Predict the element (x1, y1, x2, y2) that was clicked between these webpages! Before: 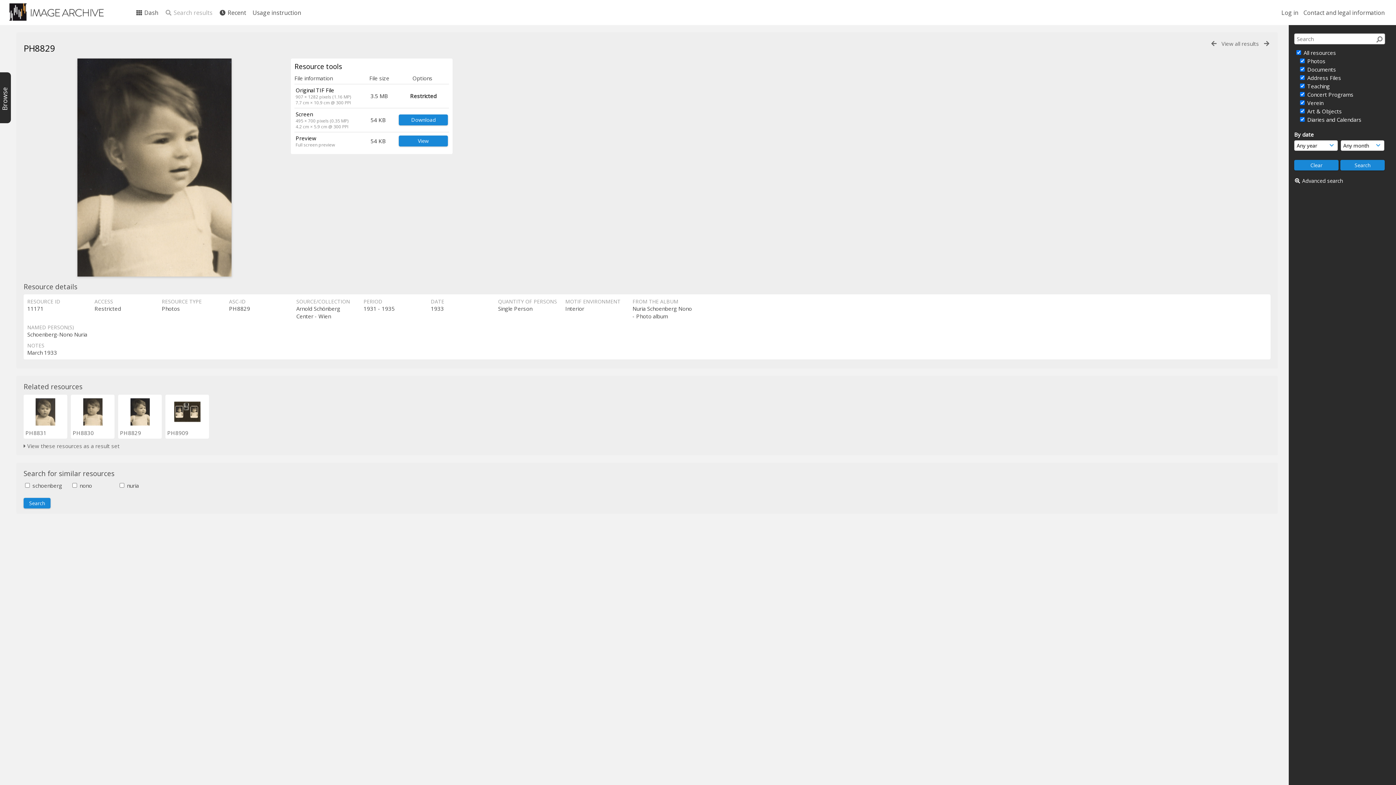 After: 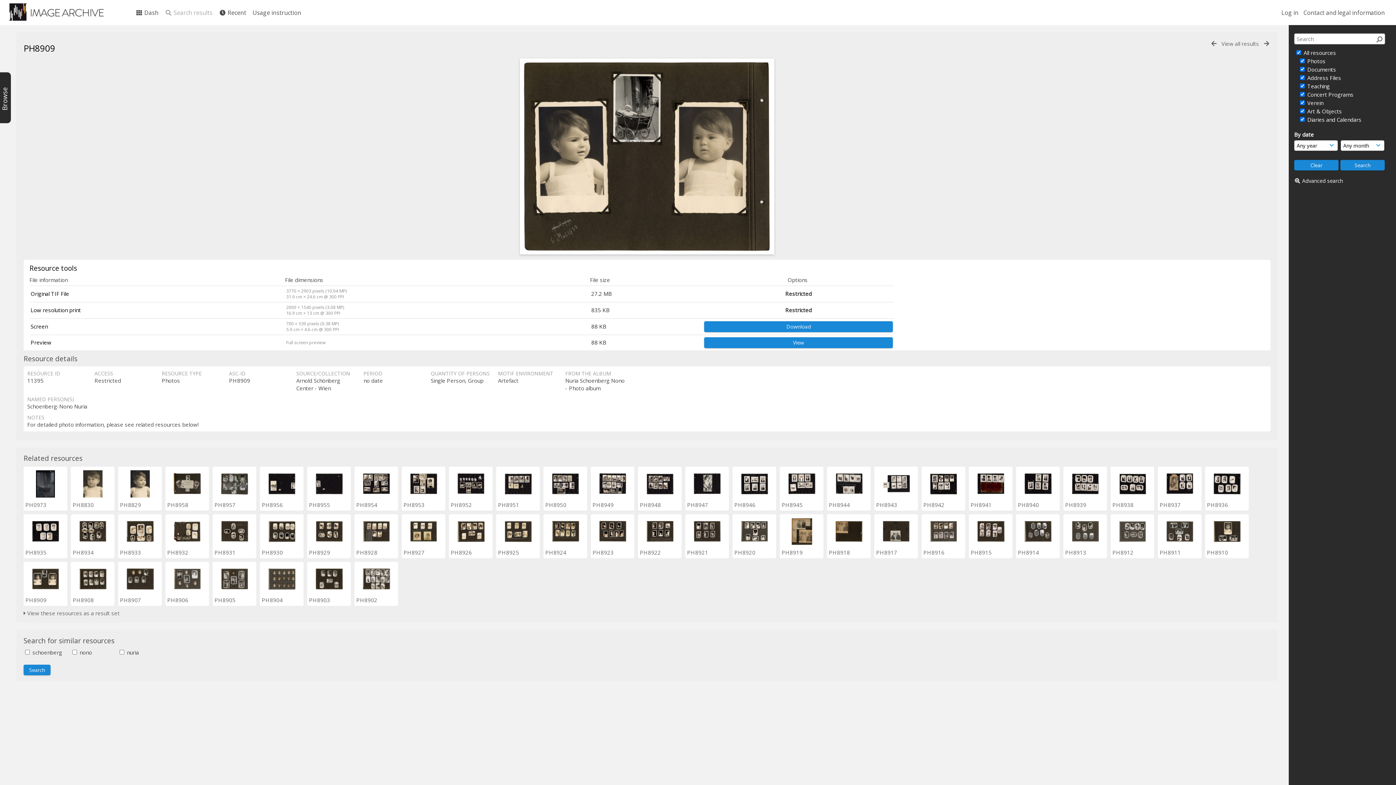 Action: bbox: (173, 416, 200, 424)